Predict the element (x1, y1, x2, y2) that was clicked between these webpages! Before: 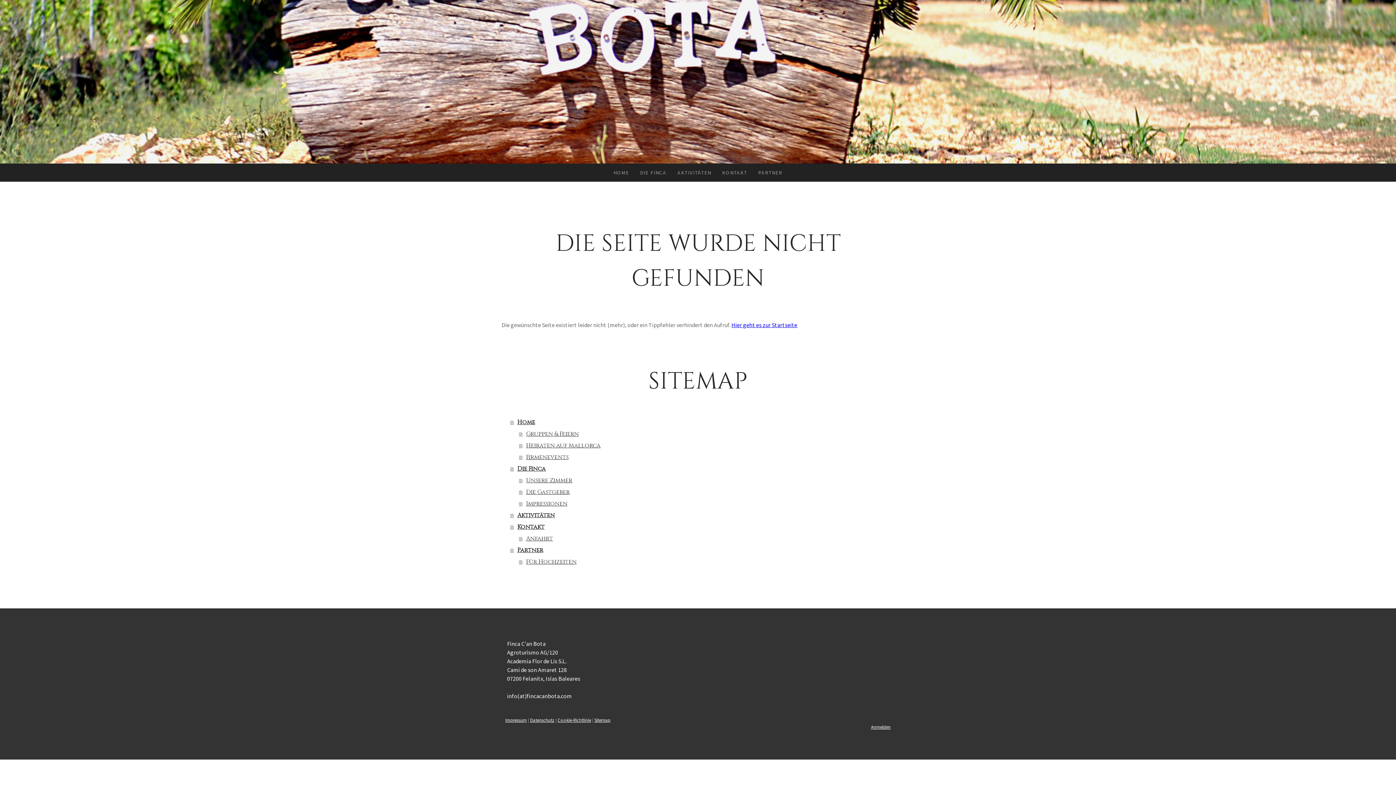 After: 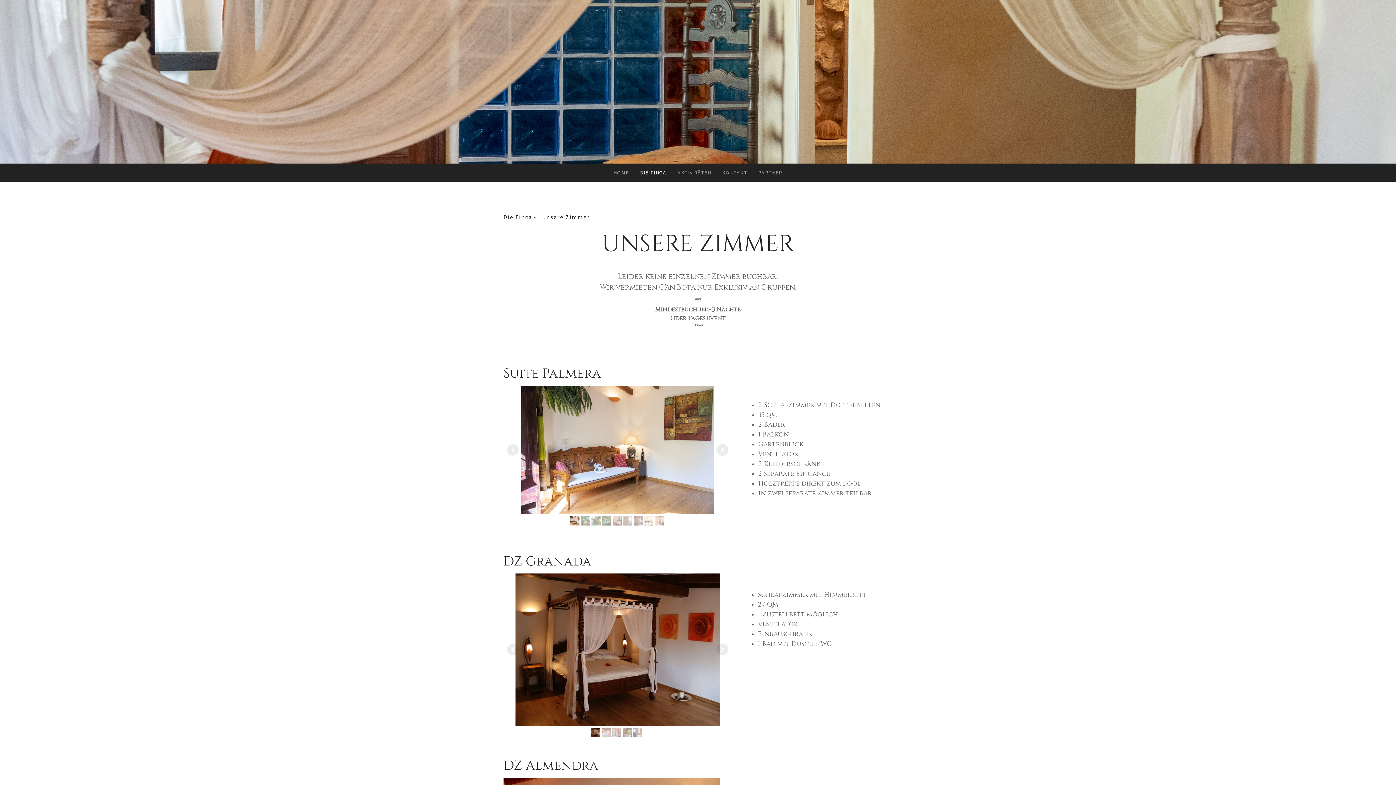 Action: label: Unsere Zimmer bbox: (519, 474, 894, 486)